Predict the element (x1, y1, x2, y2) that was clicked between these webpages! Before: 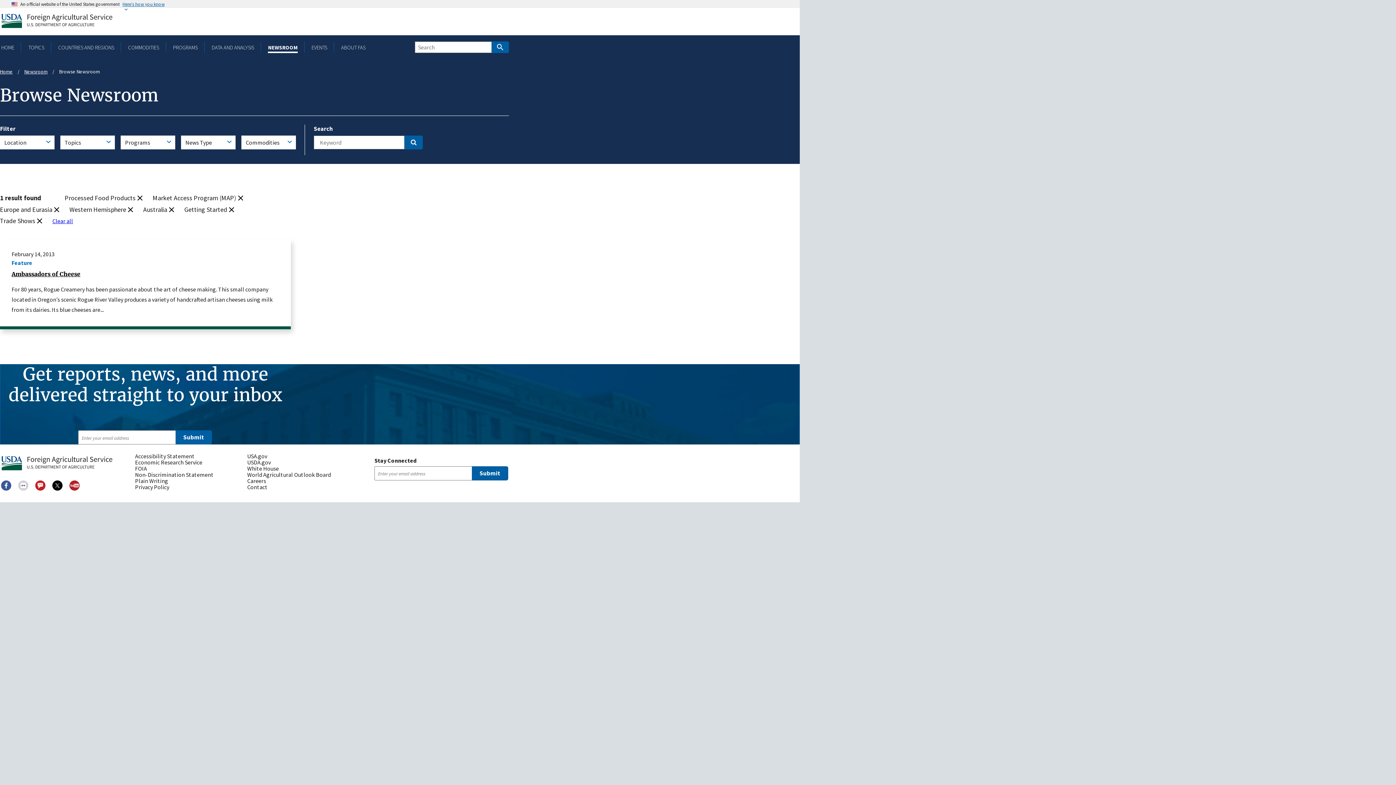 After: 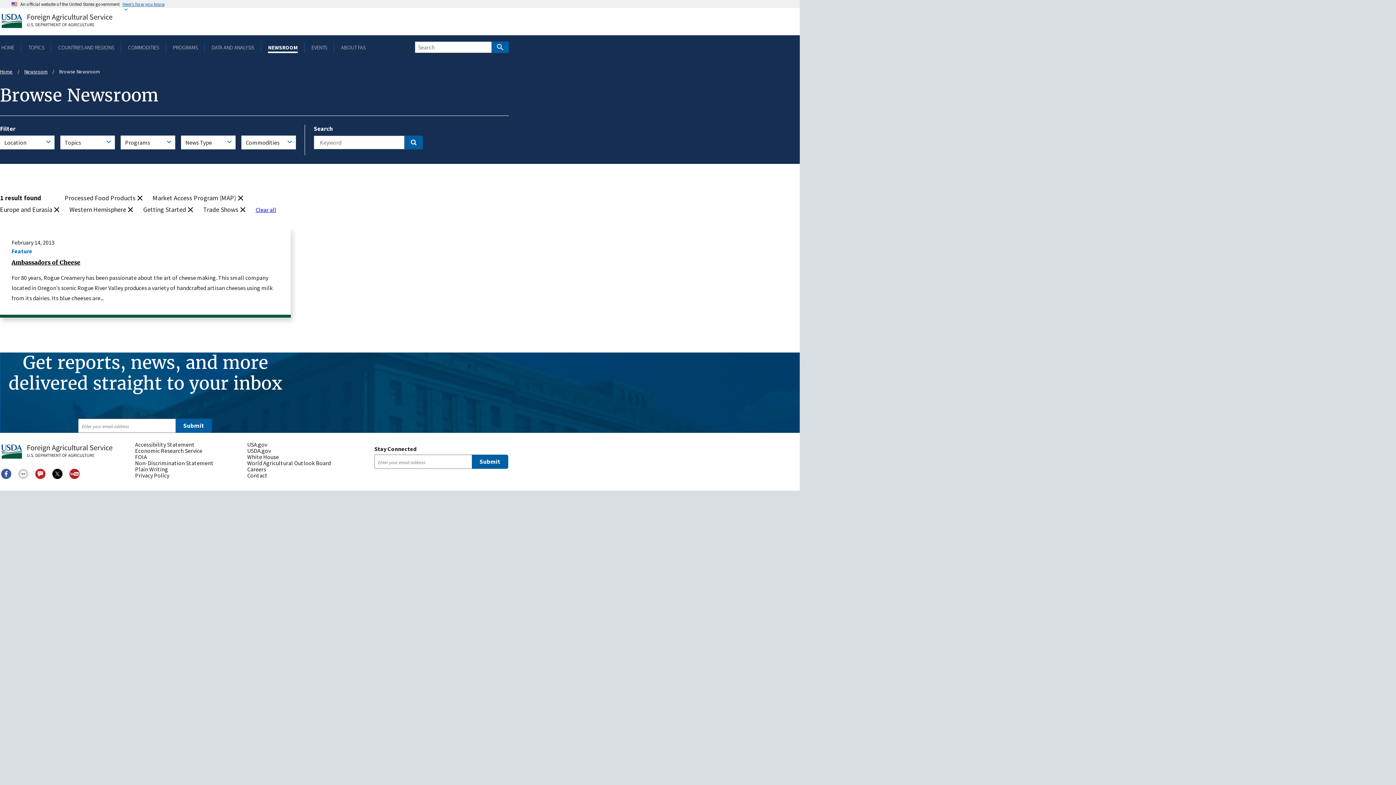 Action: label: (-)
Australia bbox: (143, 204, 175, 214)